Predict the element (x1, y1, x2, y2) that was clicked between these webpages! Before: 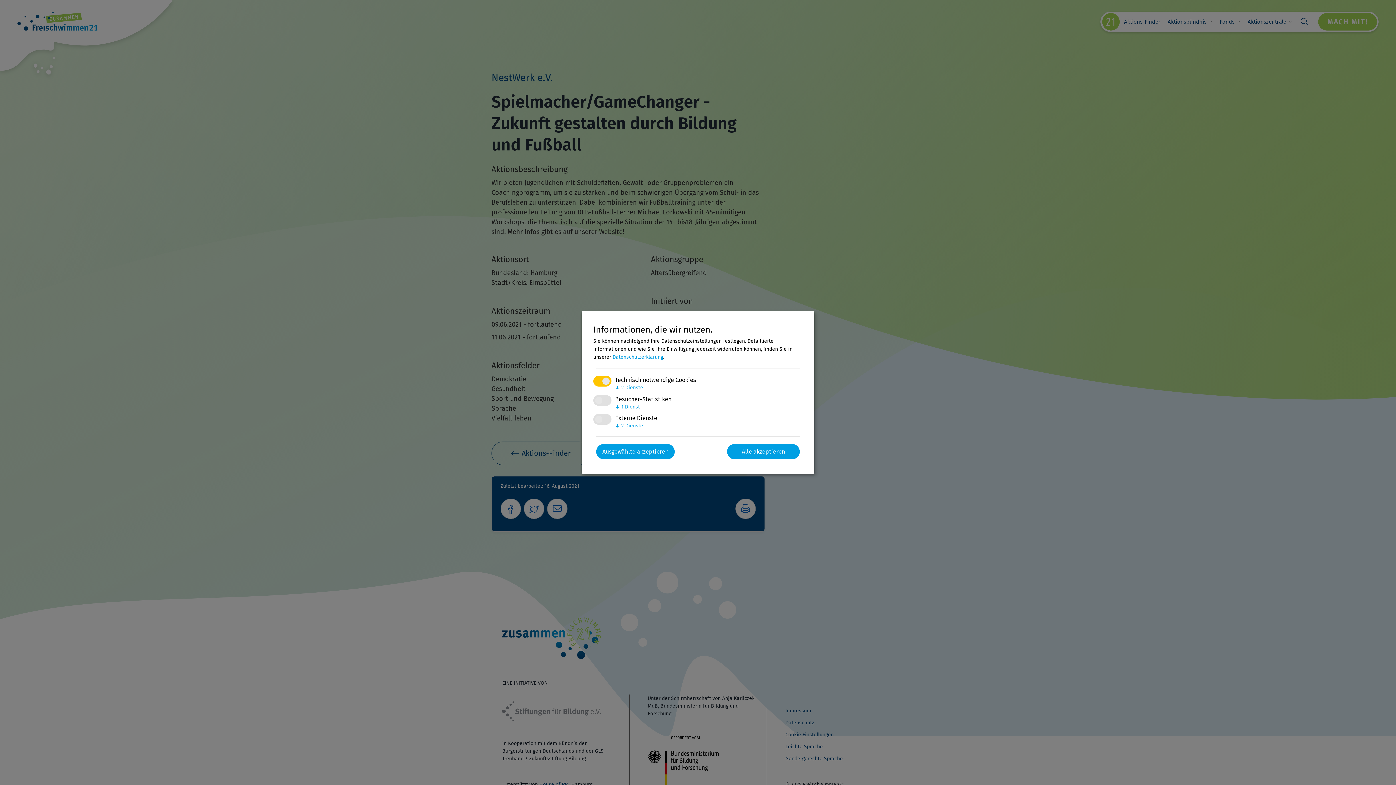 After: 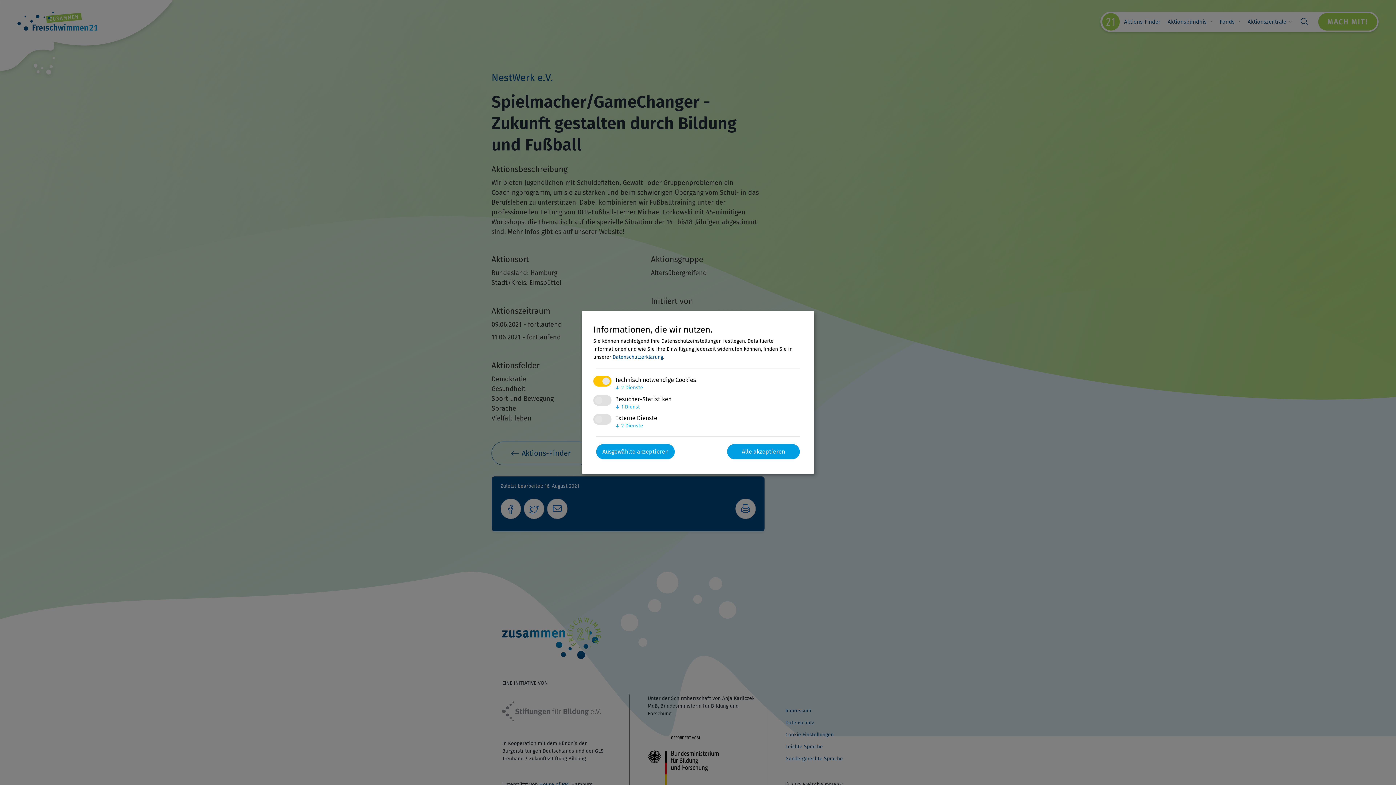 Action: bbox: (612, 354, 663, 360) label: Datenschutzerklärung